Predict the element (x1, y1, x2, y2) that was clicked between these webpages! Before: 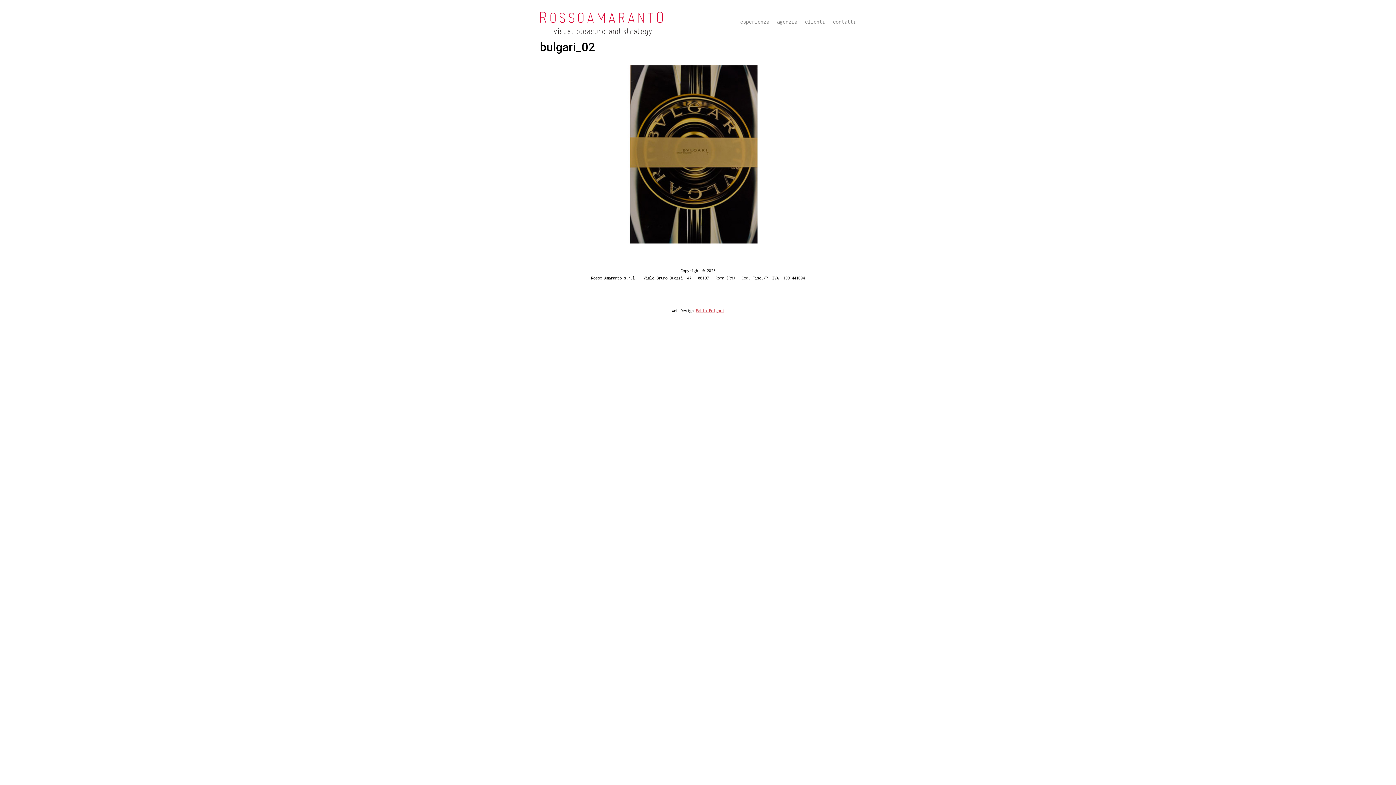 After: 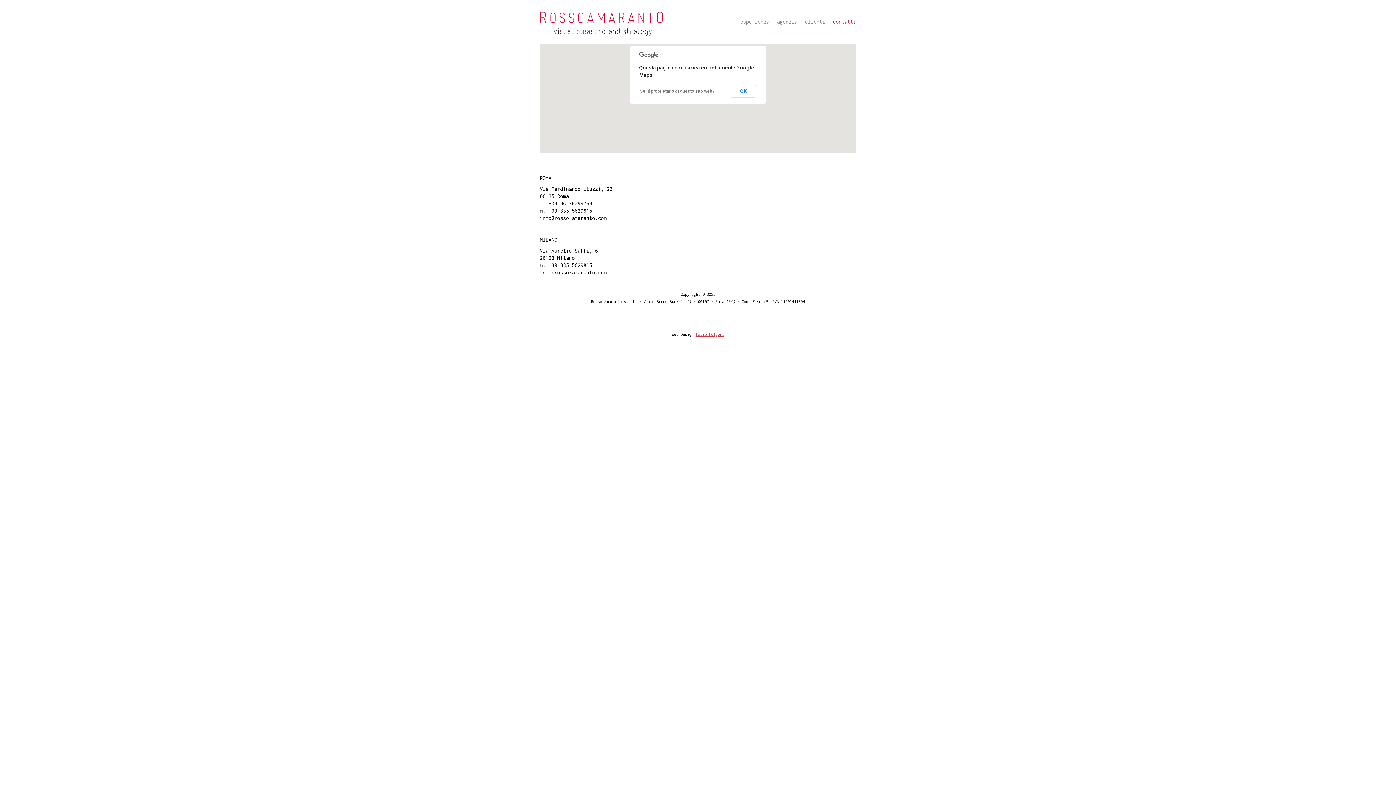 Action: label: contatti bbox: (833, 18, 856, 24)